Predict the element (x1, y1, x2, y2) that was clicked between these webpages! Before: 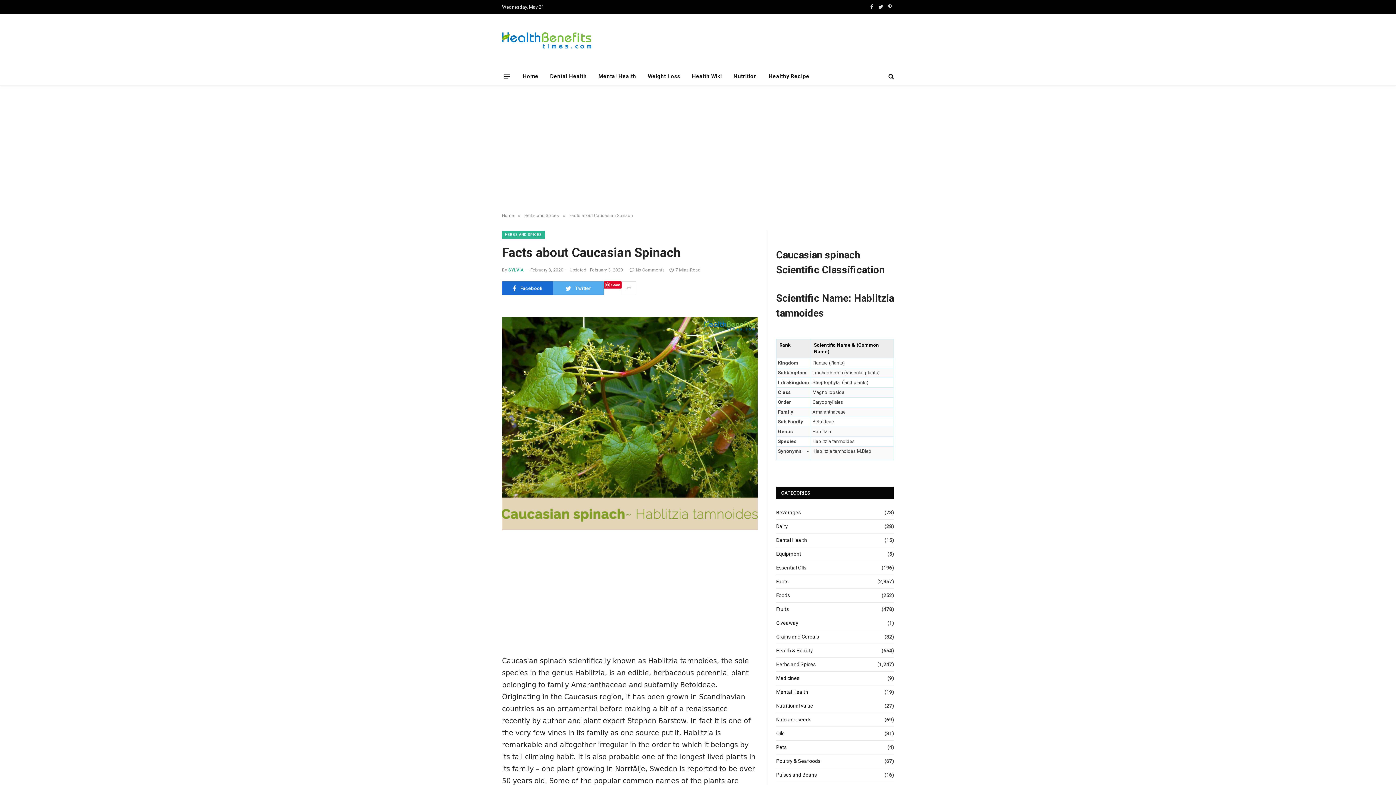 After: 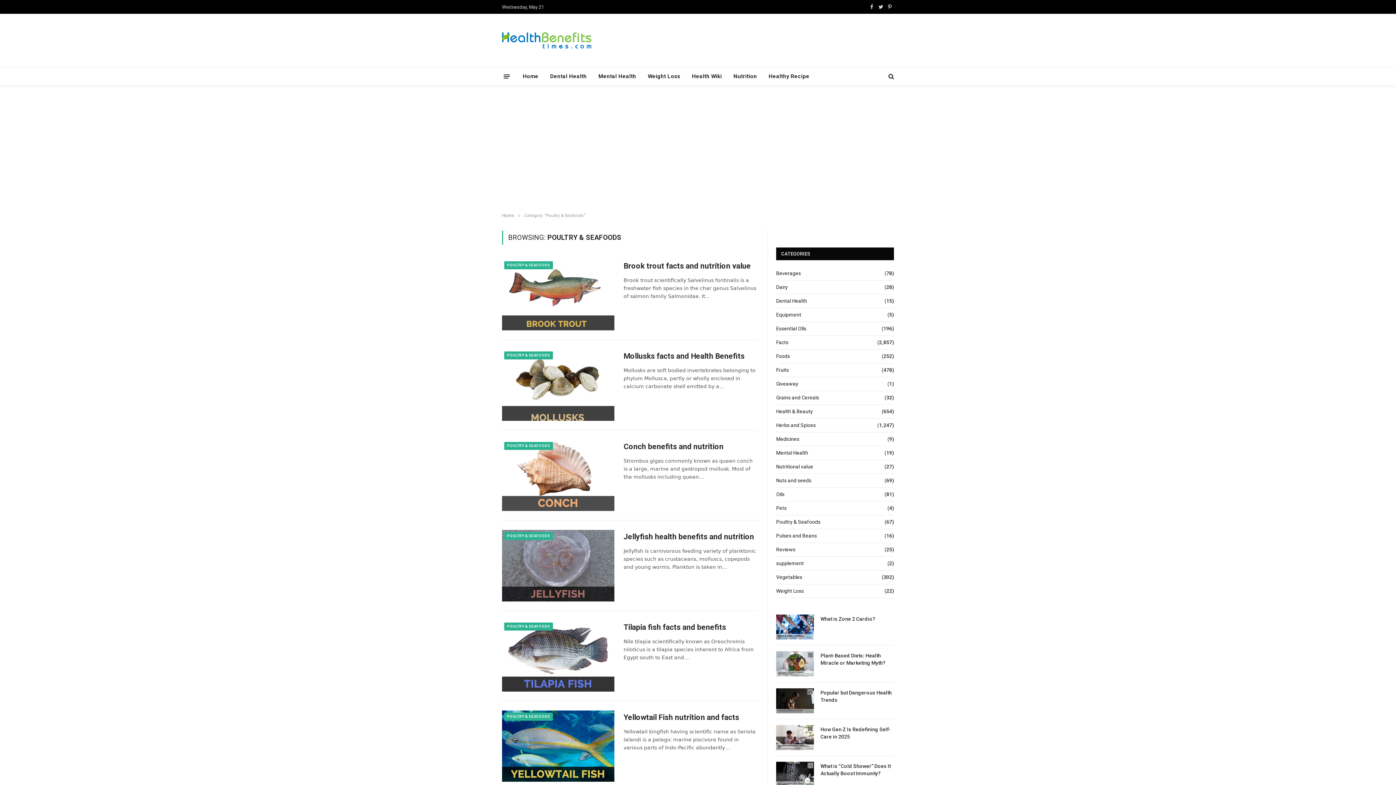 Action: bbox: (776, 757, 820, 765) label: Poultry & Seafoods